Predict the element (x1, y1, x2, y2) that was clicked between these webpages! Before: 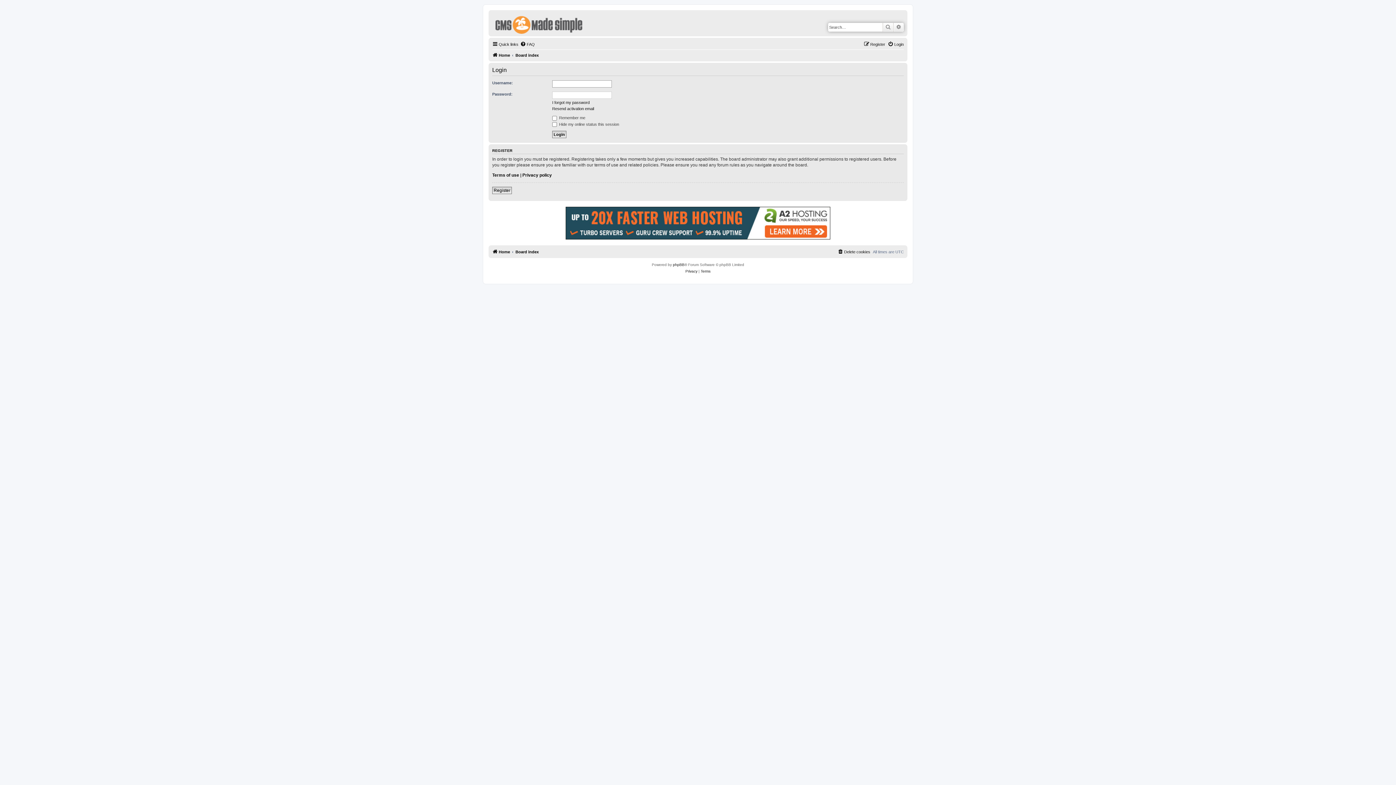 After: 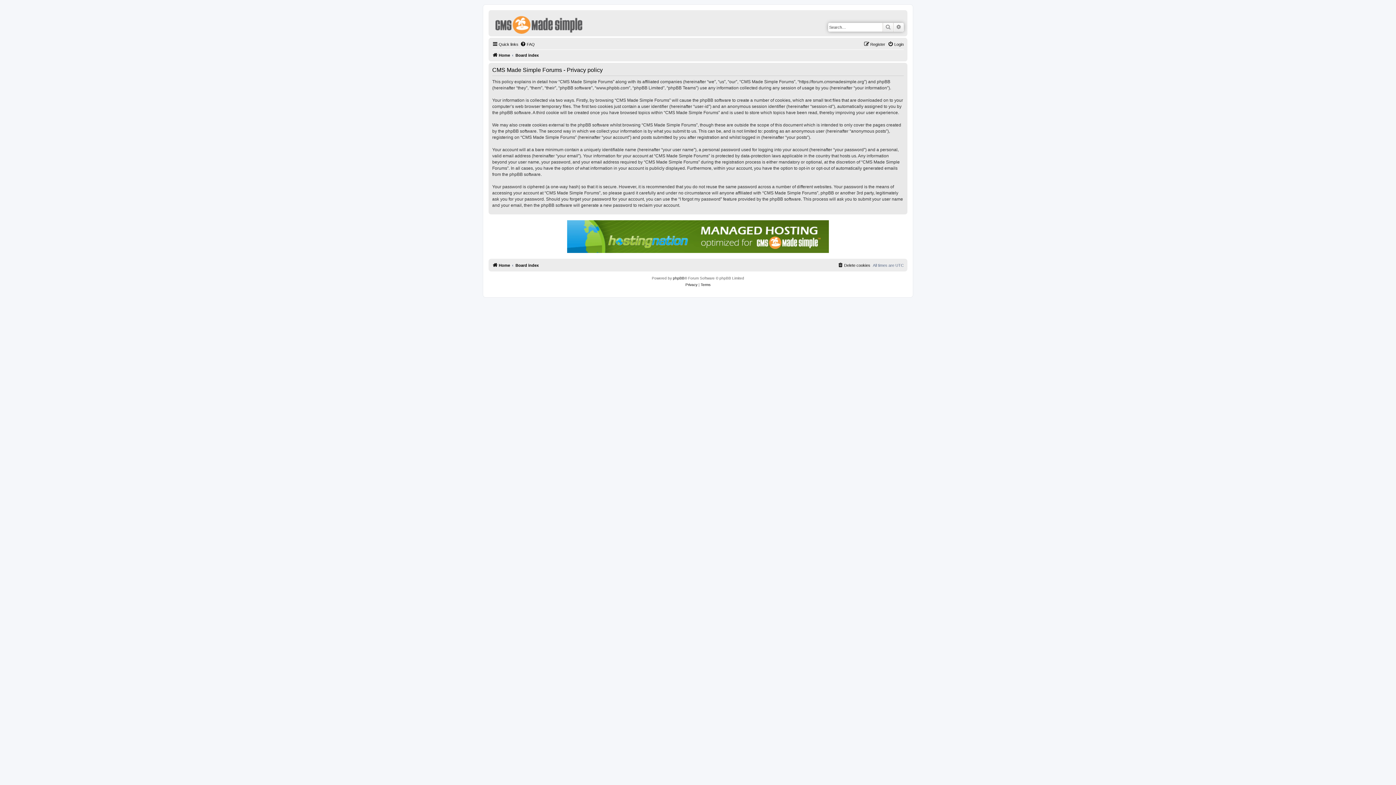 Action: label: Privacy policy bbox: (522, 172, 552, 178)